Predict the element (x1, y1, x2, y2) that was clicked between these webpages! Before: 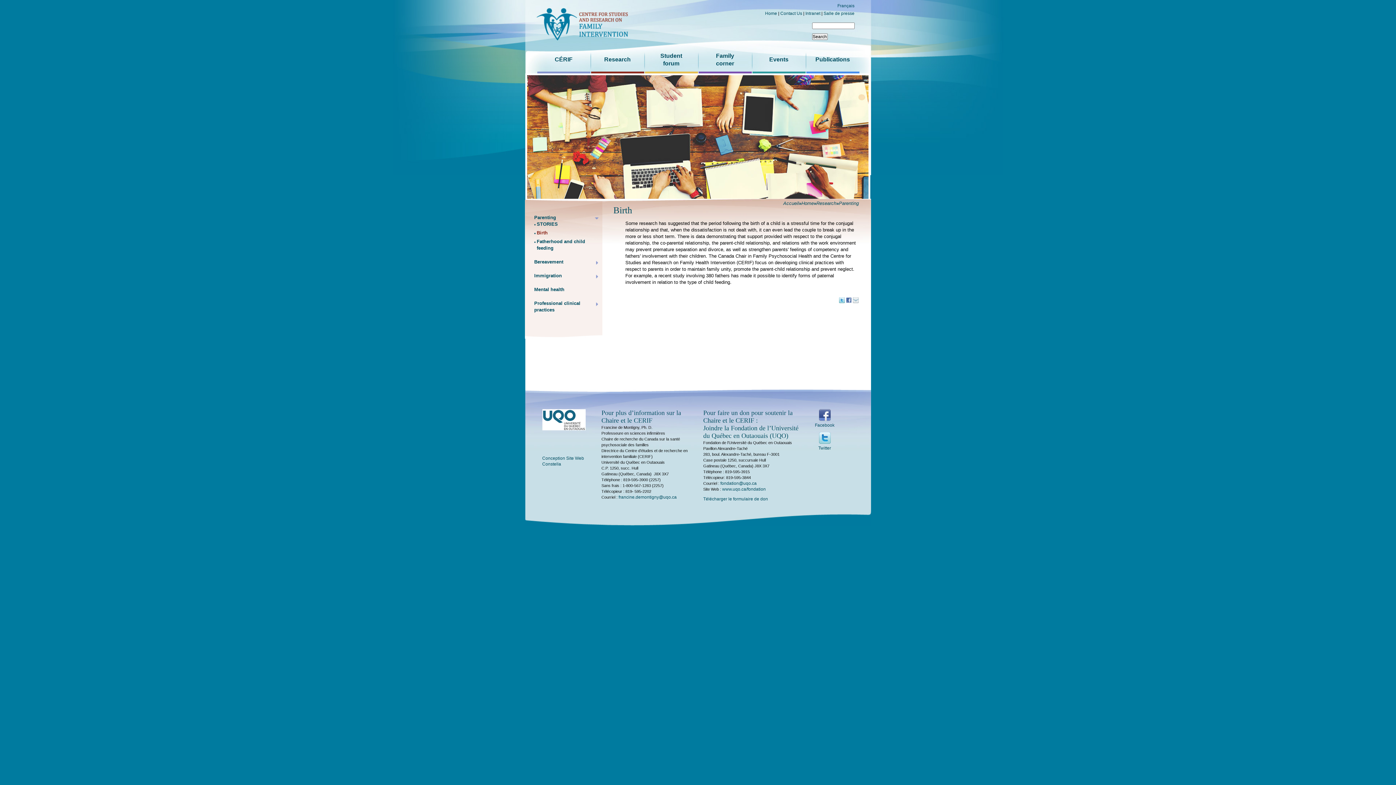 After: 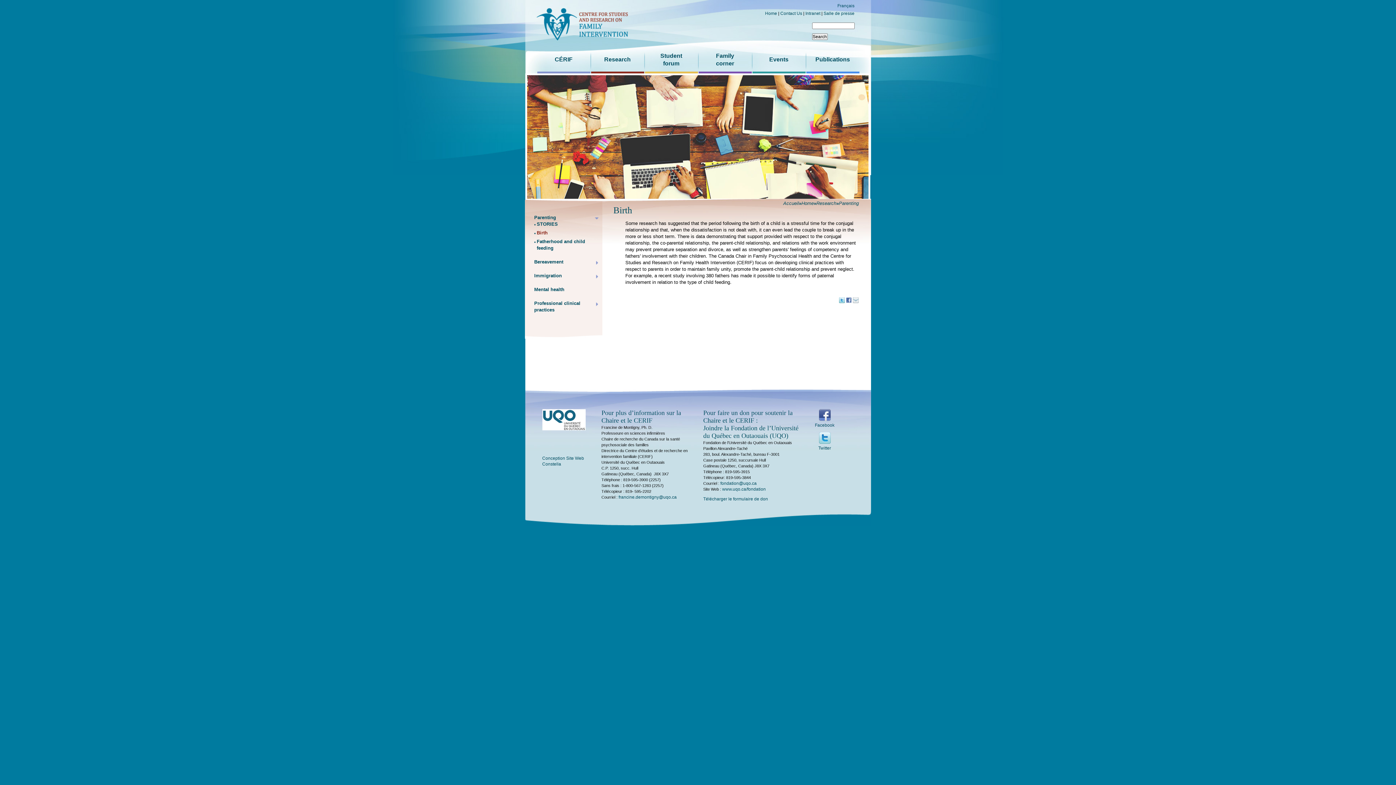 Action: bbox: (536, 229, 602, 236) label: Birth